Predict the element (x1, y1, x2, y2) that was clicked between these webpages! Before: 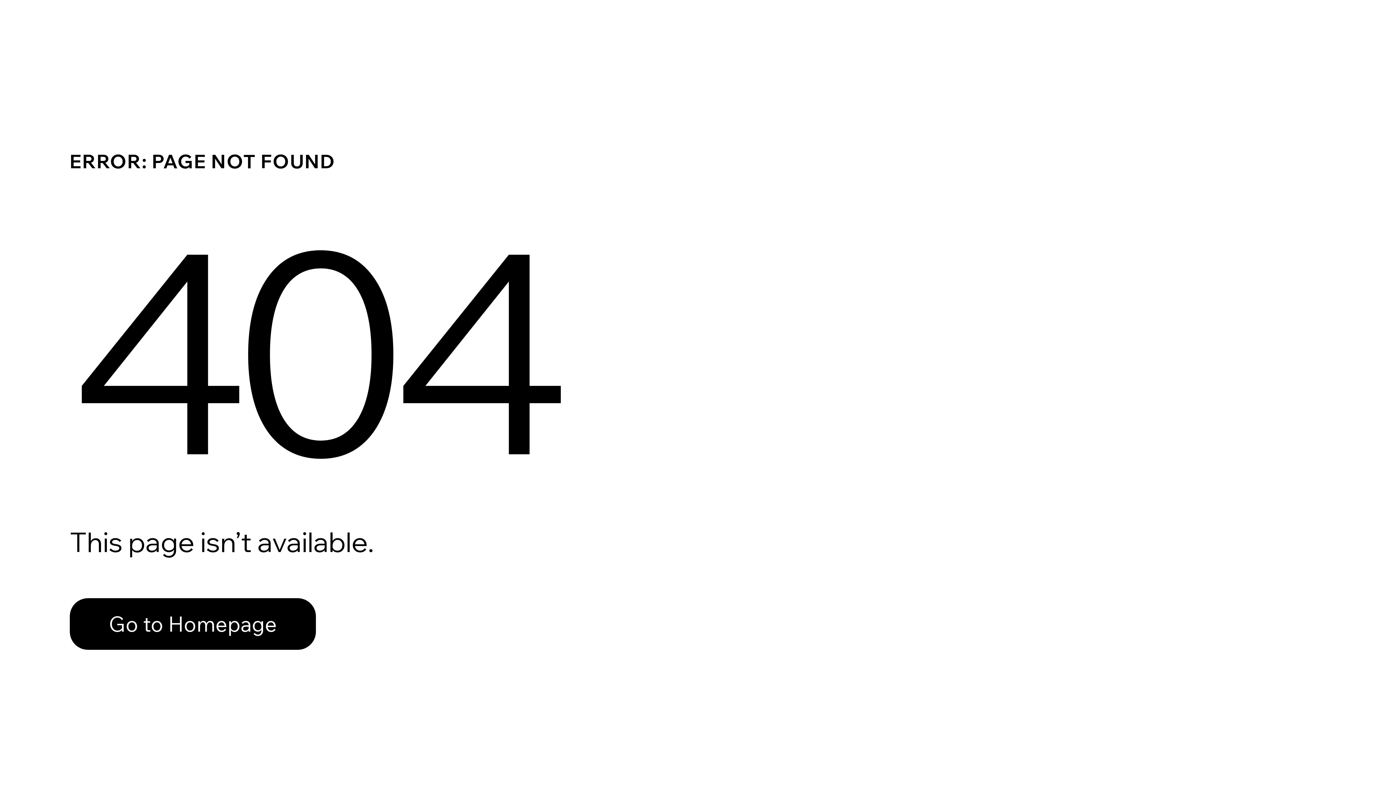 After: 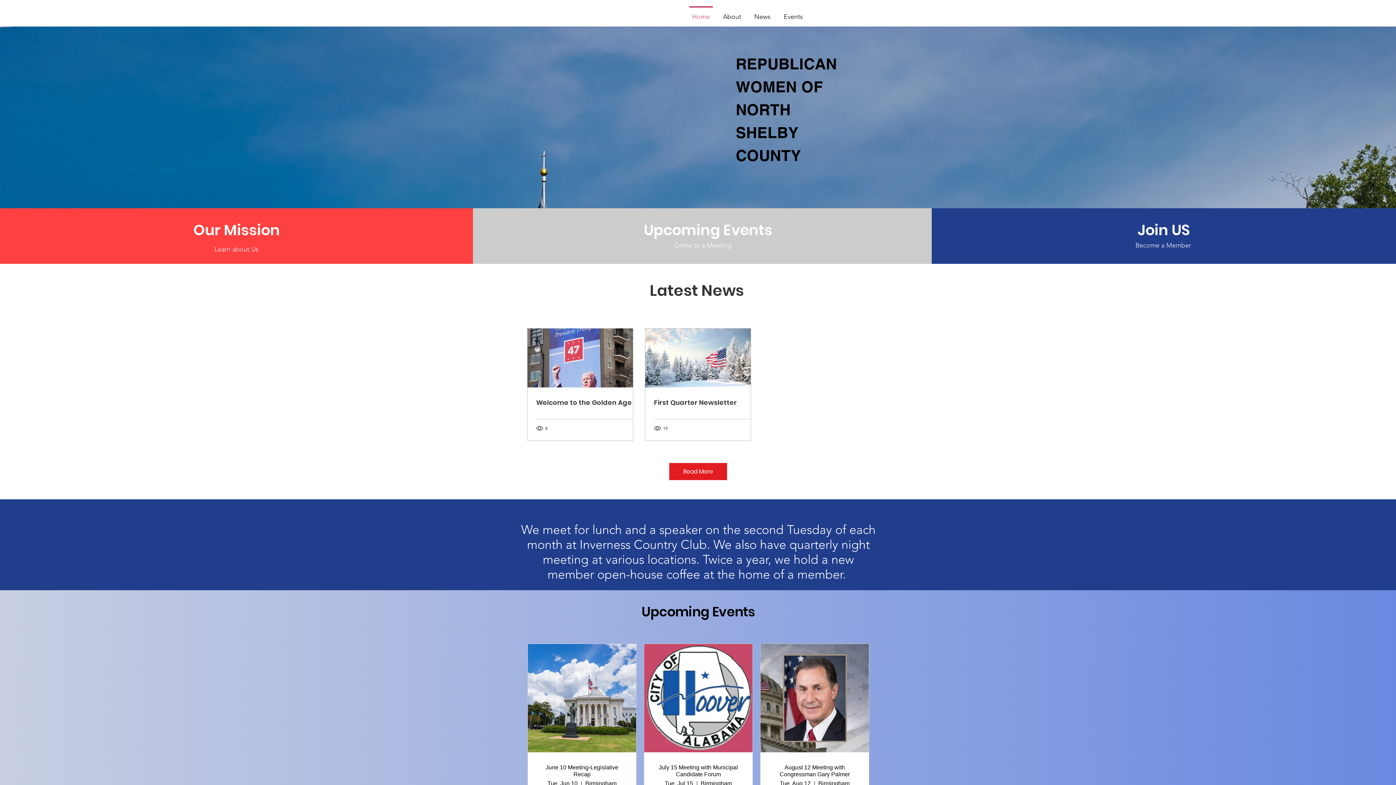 Action: label: Go to Homepage bbox: (69, 598, 316, 650)